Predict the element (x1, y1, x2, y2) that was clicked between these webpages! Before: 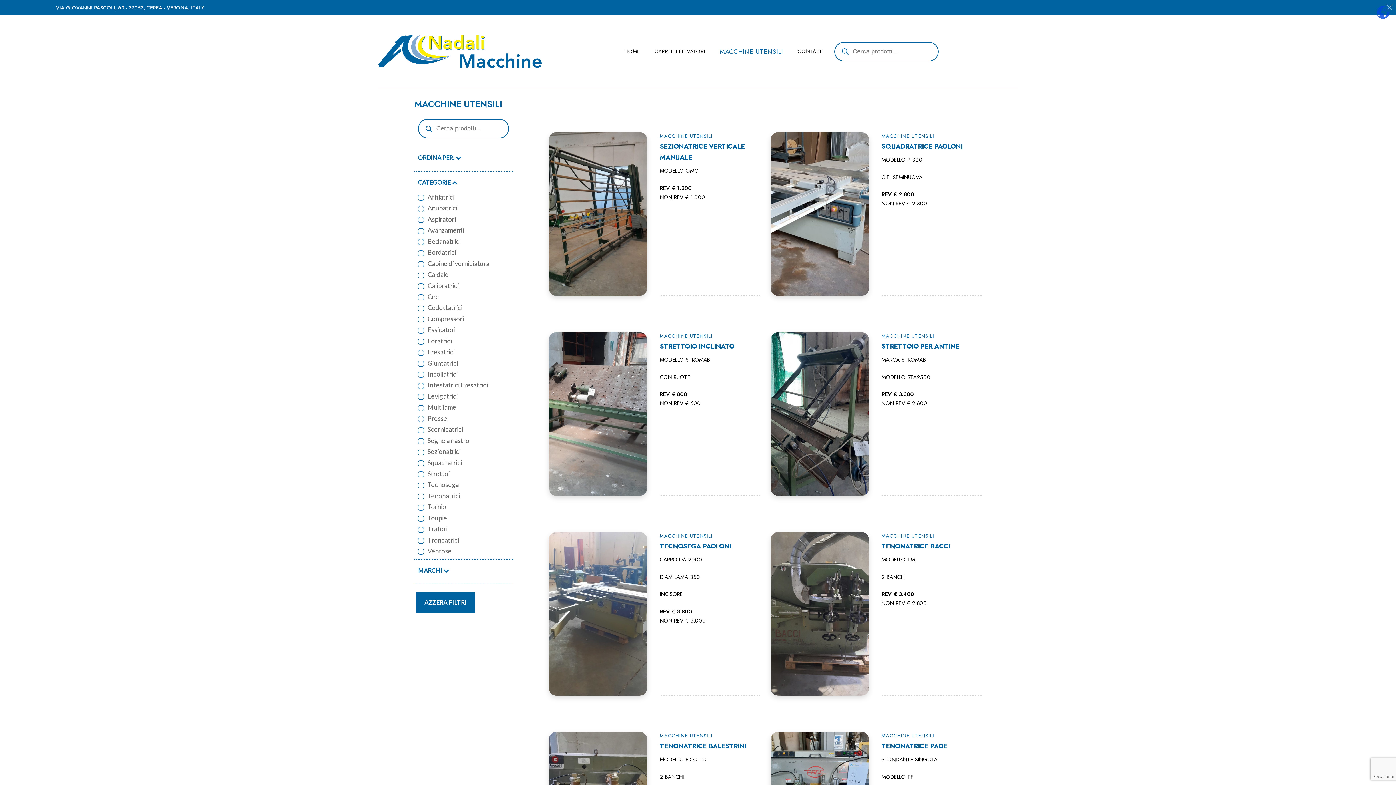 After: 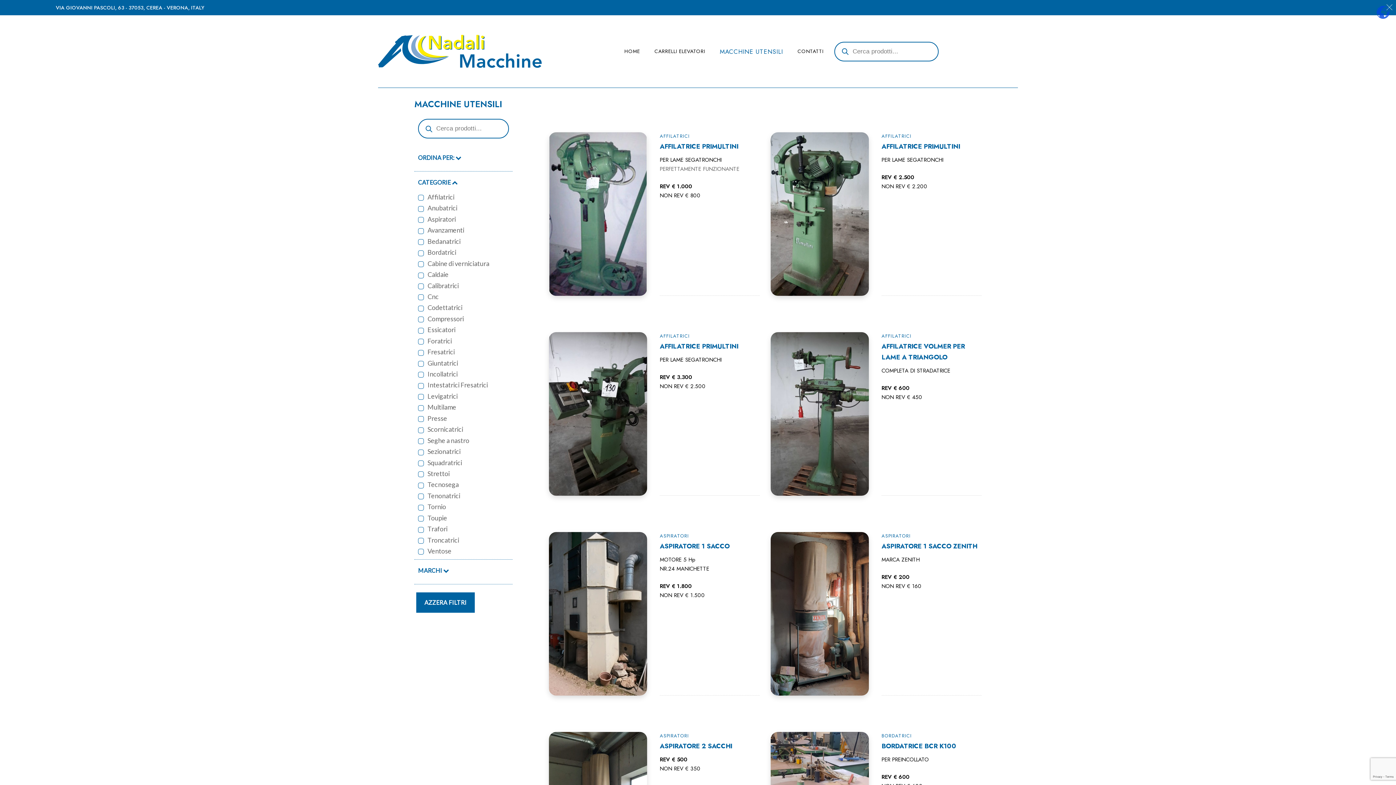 Action: label: MACCHINE UTENSILI bbox: (881, 732, 934, 740)